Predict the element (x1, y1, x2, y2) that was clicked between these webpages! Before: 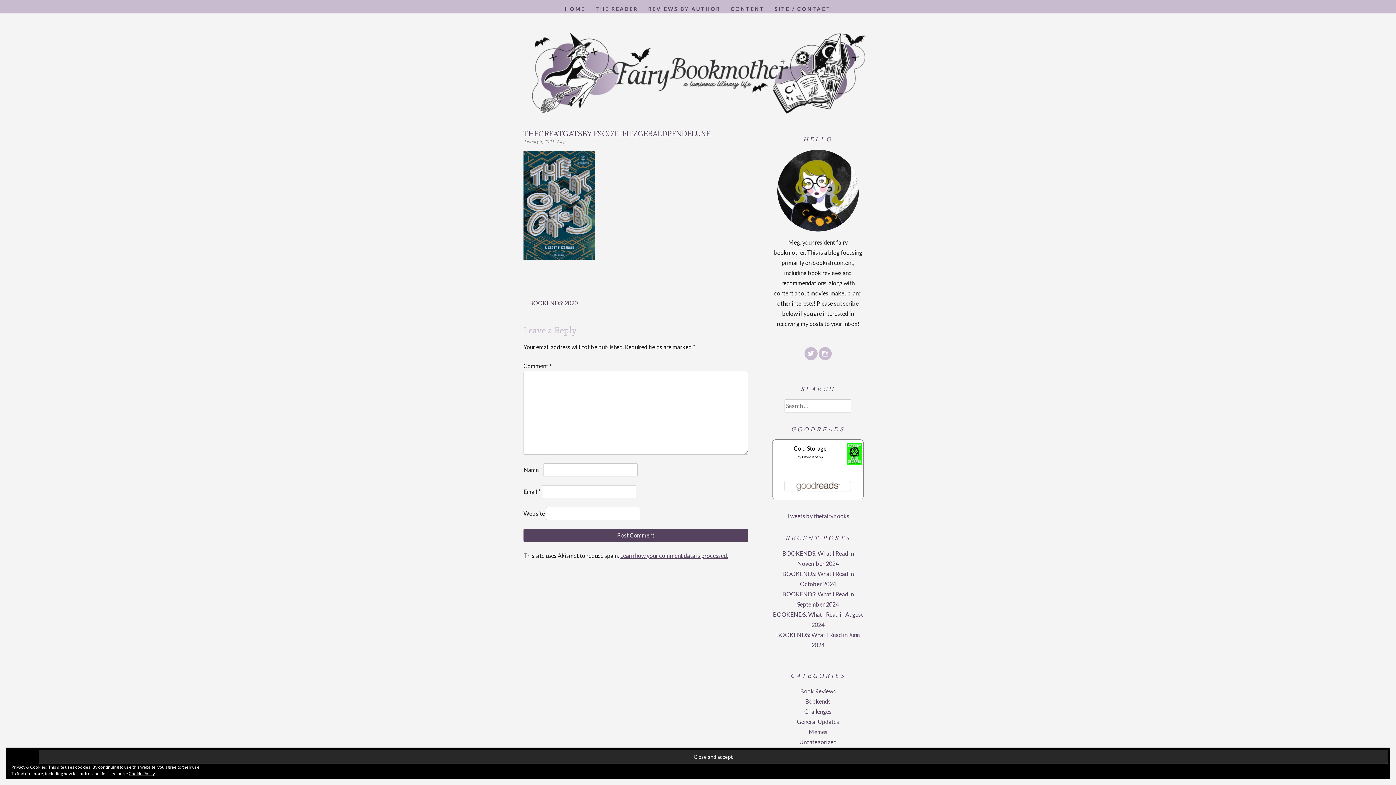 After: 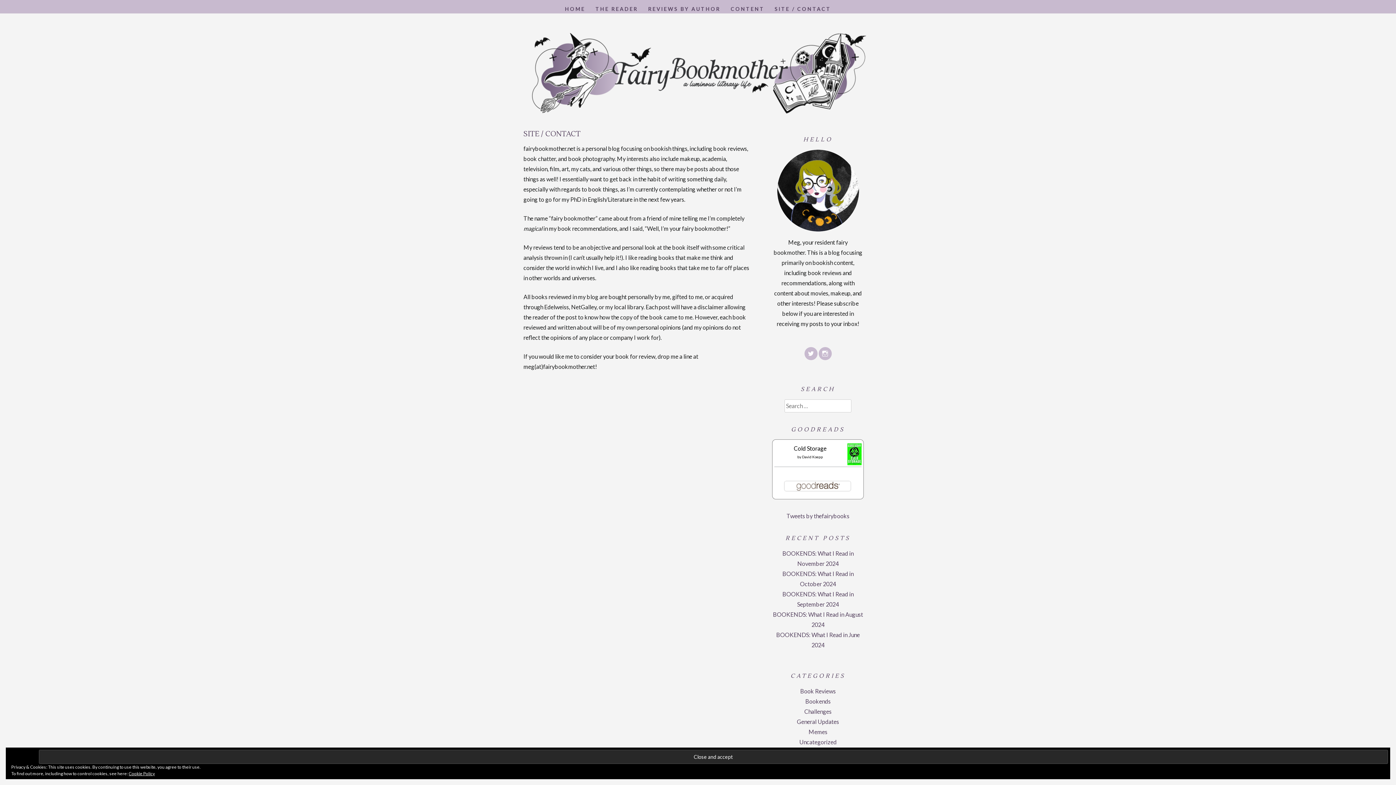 Action: bbox: (774, 5, 831, 12) label: SITE / CONTACT